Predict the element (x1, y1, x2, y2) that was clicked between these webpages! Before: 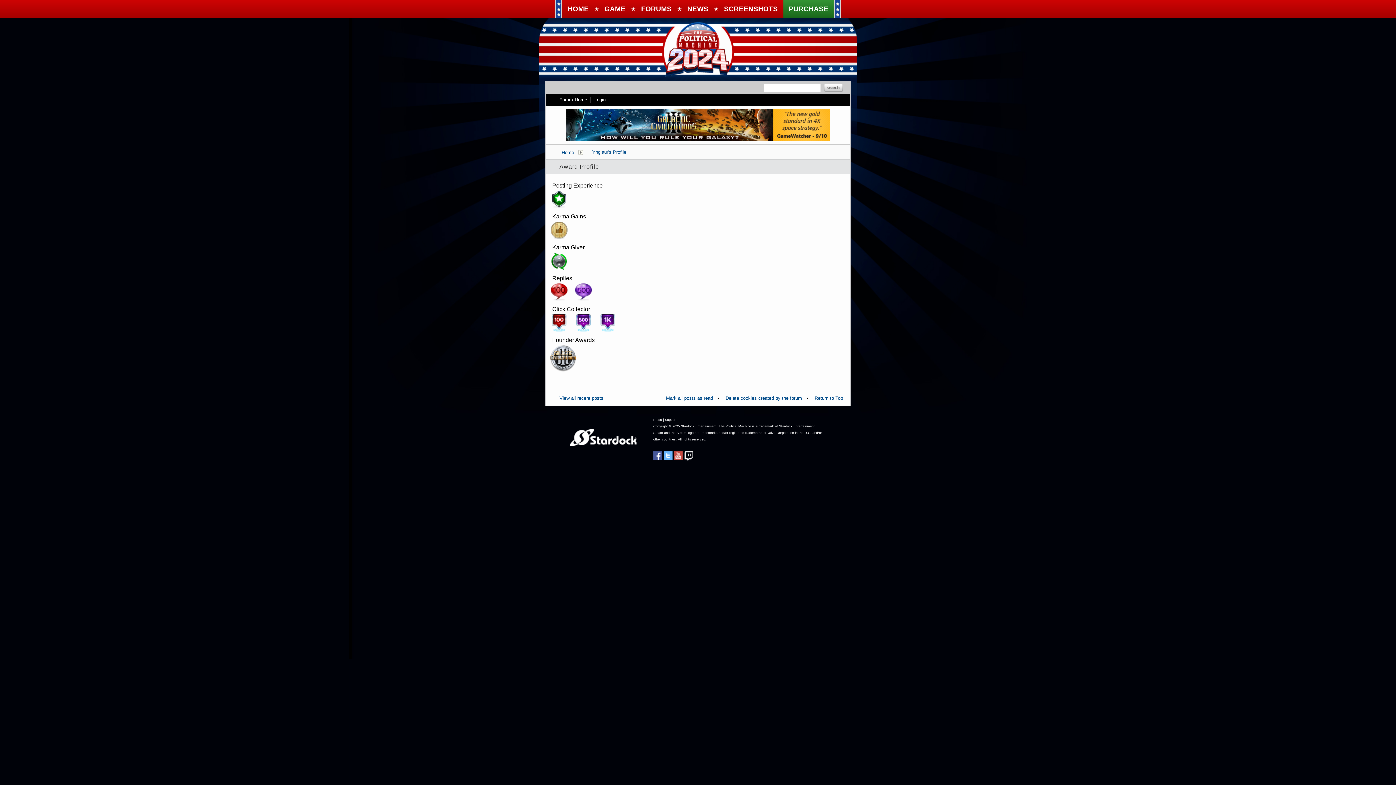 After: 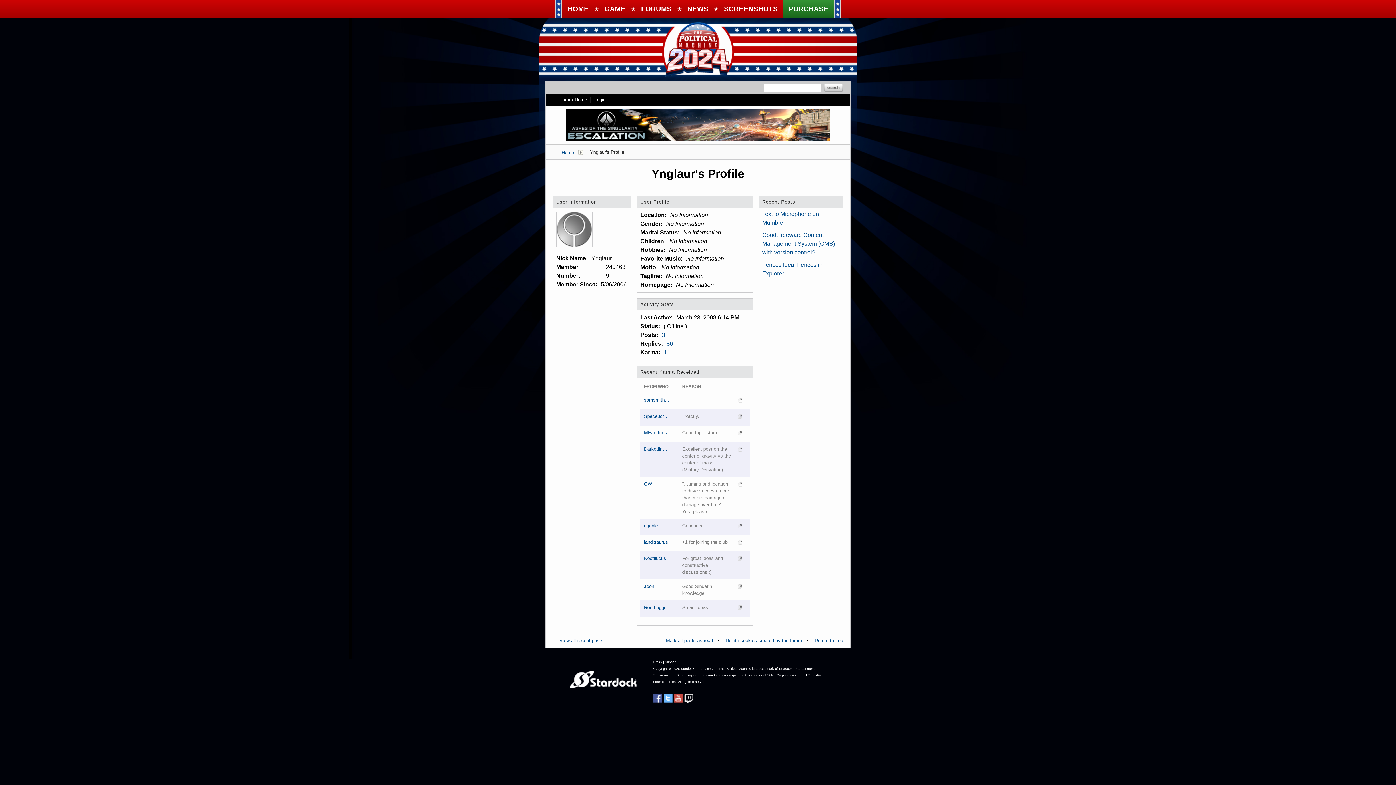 Action: label: Ynglaur's Profile bbox: (592, 149, 626, 155)